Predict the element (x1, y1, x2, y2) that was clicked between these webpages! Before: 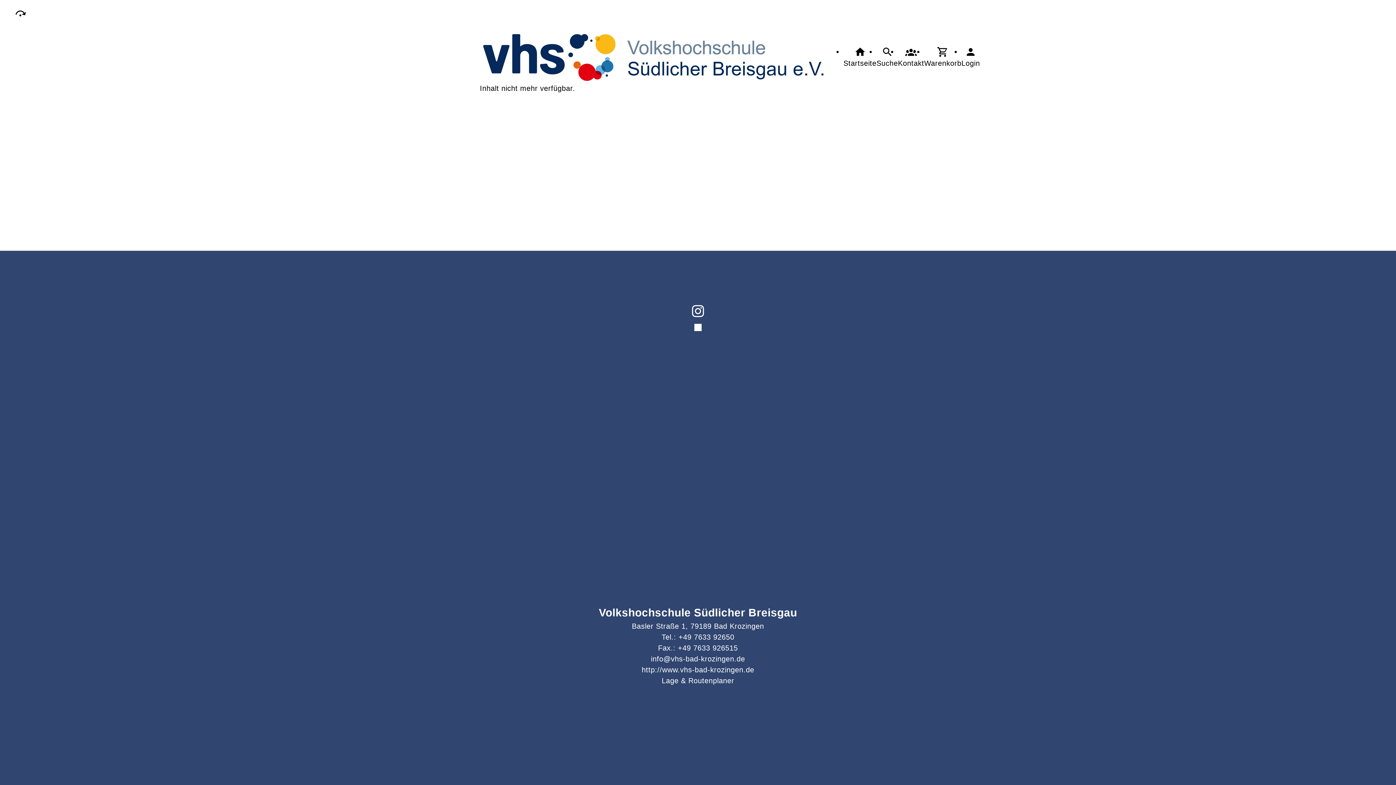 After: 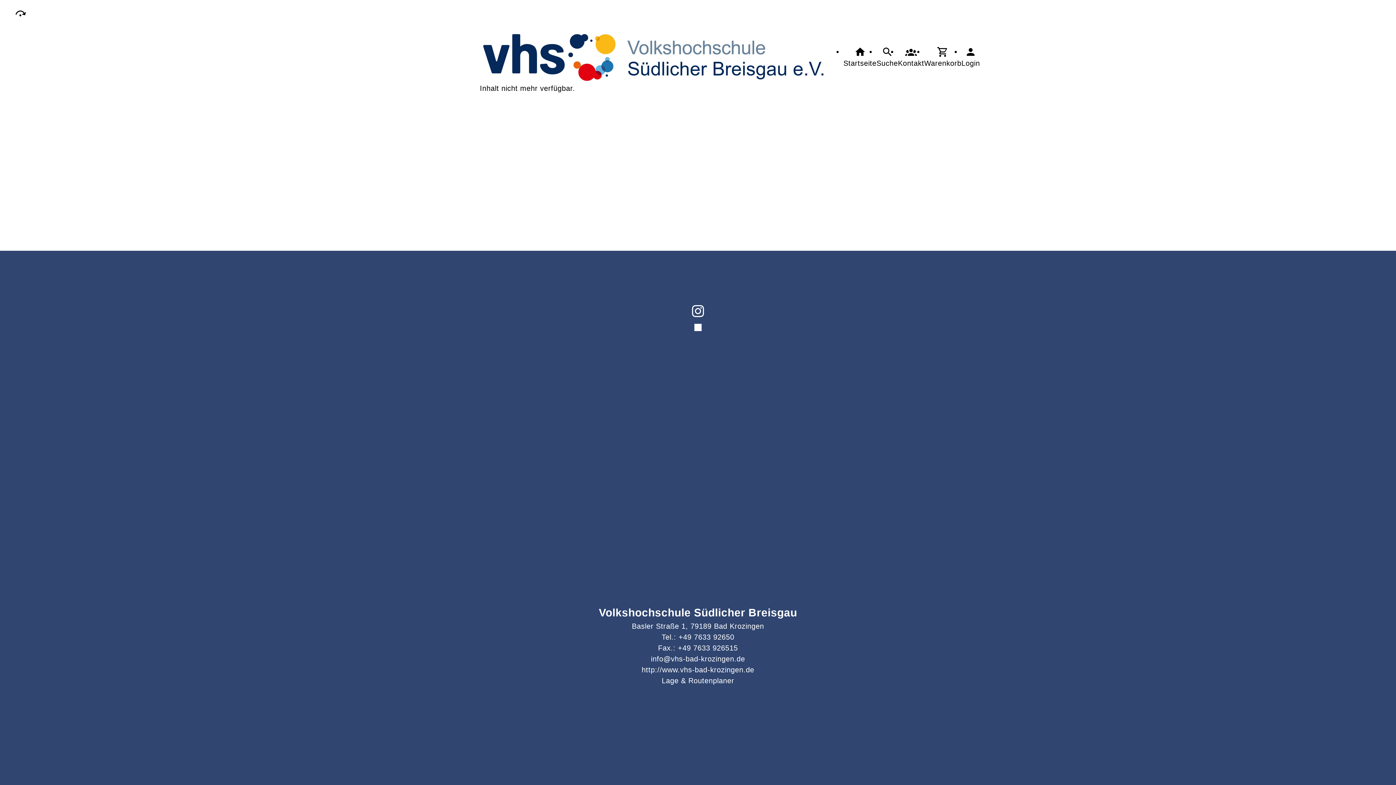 Action: bbox: (632, 631, 764, 642) label: Tel.: +49 7633 92650